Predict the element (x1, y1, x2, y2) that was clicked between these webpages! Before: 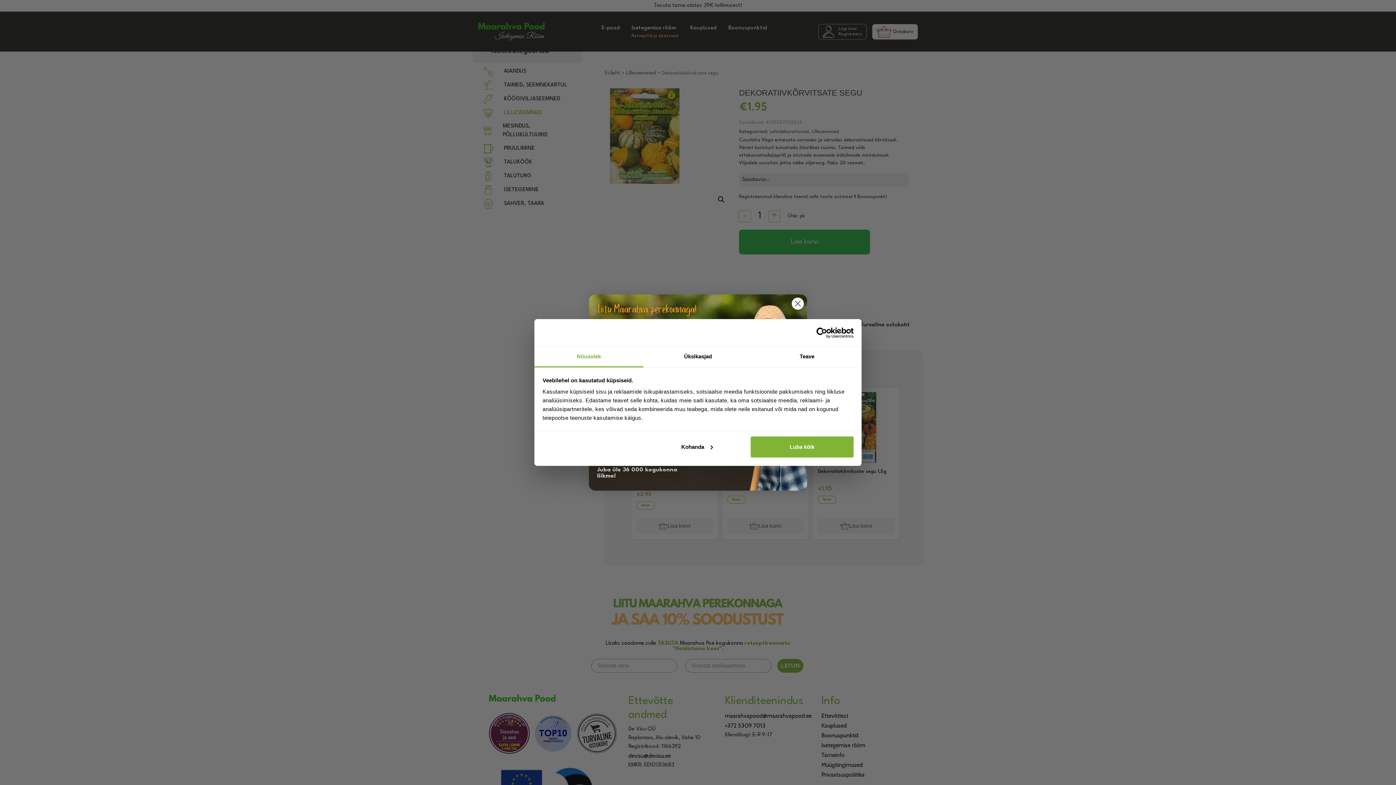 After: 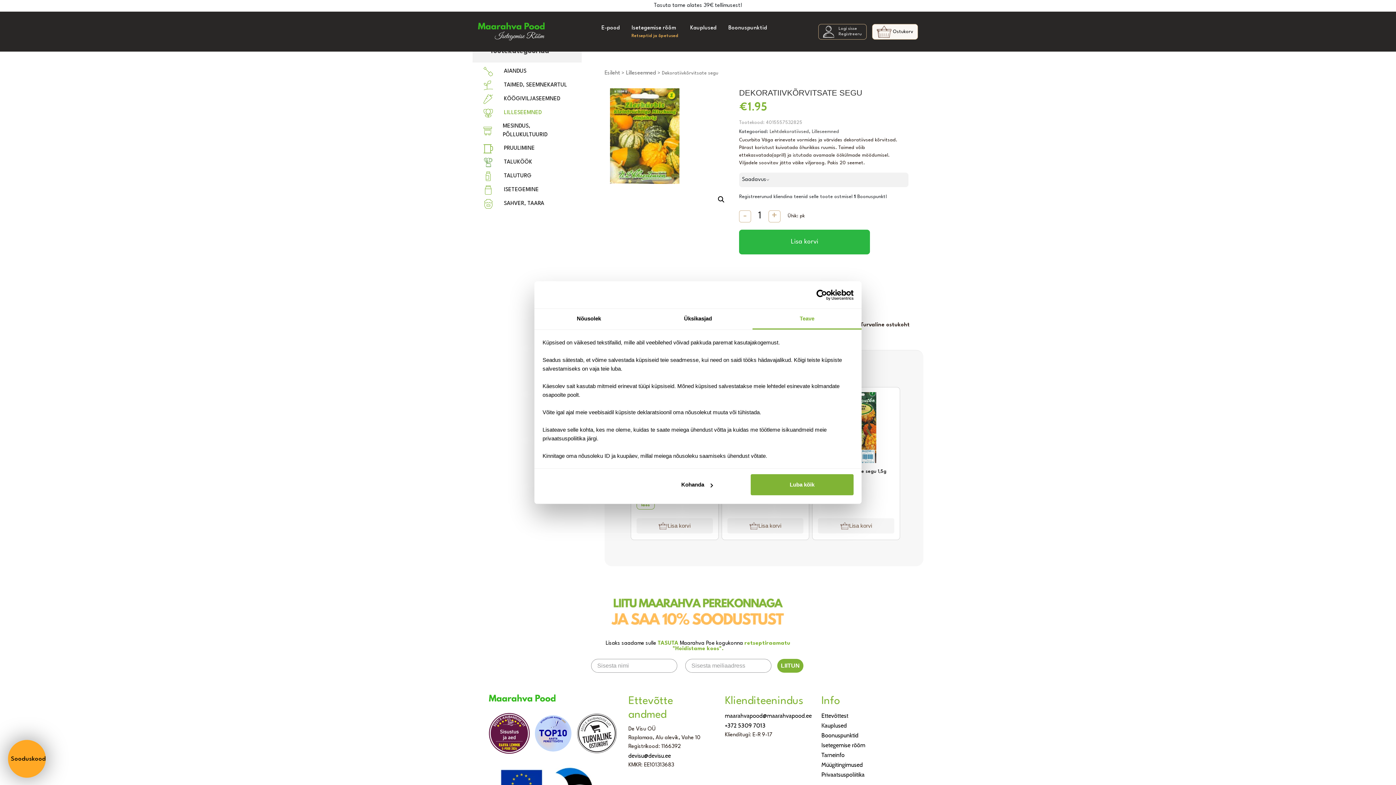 Action: bbox: (752, 346, 861, 367) label: Teave